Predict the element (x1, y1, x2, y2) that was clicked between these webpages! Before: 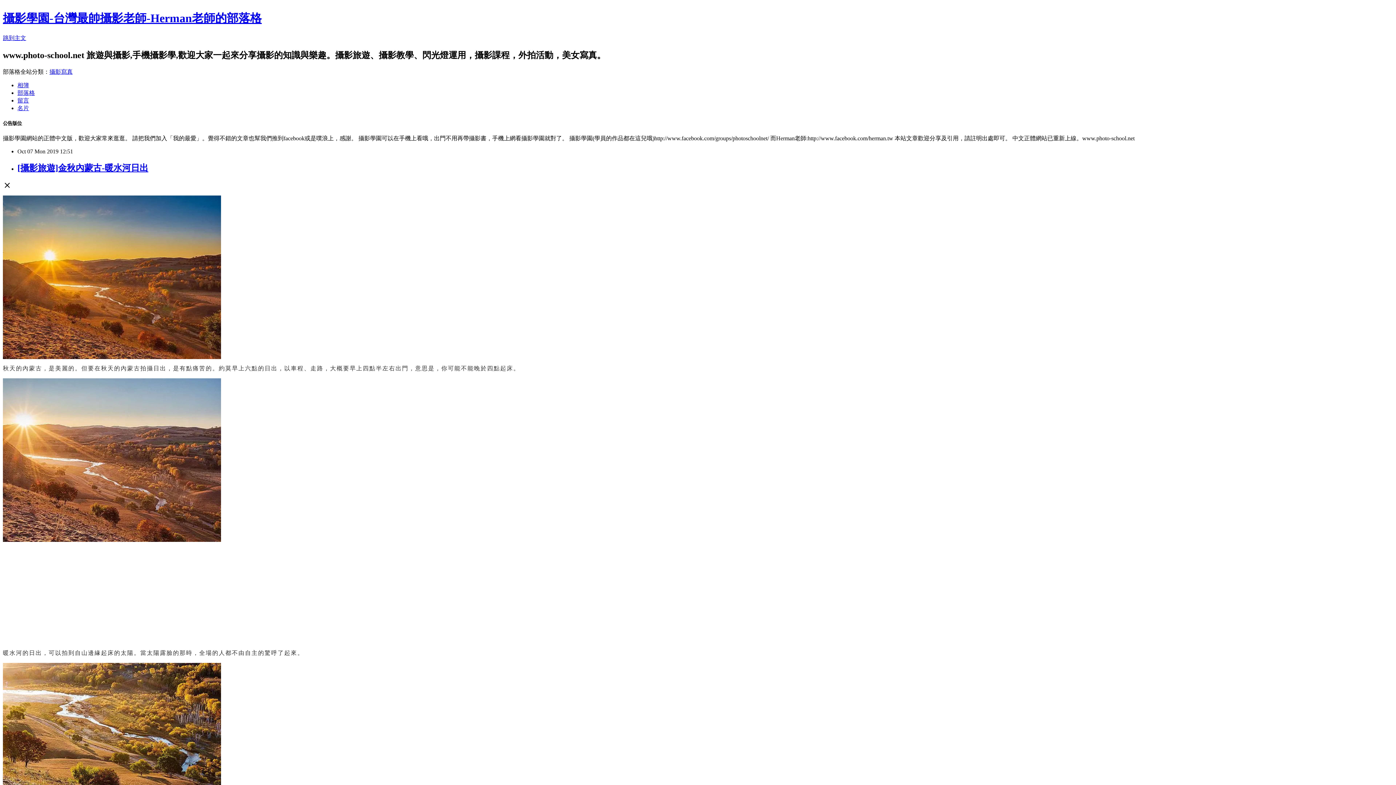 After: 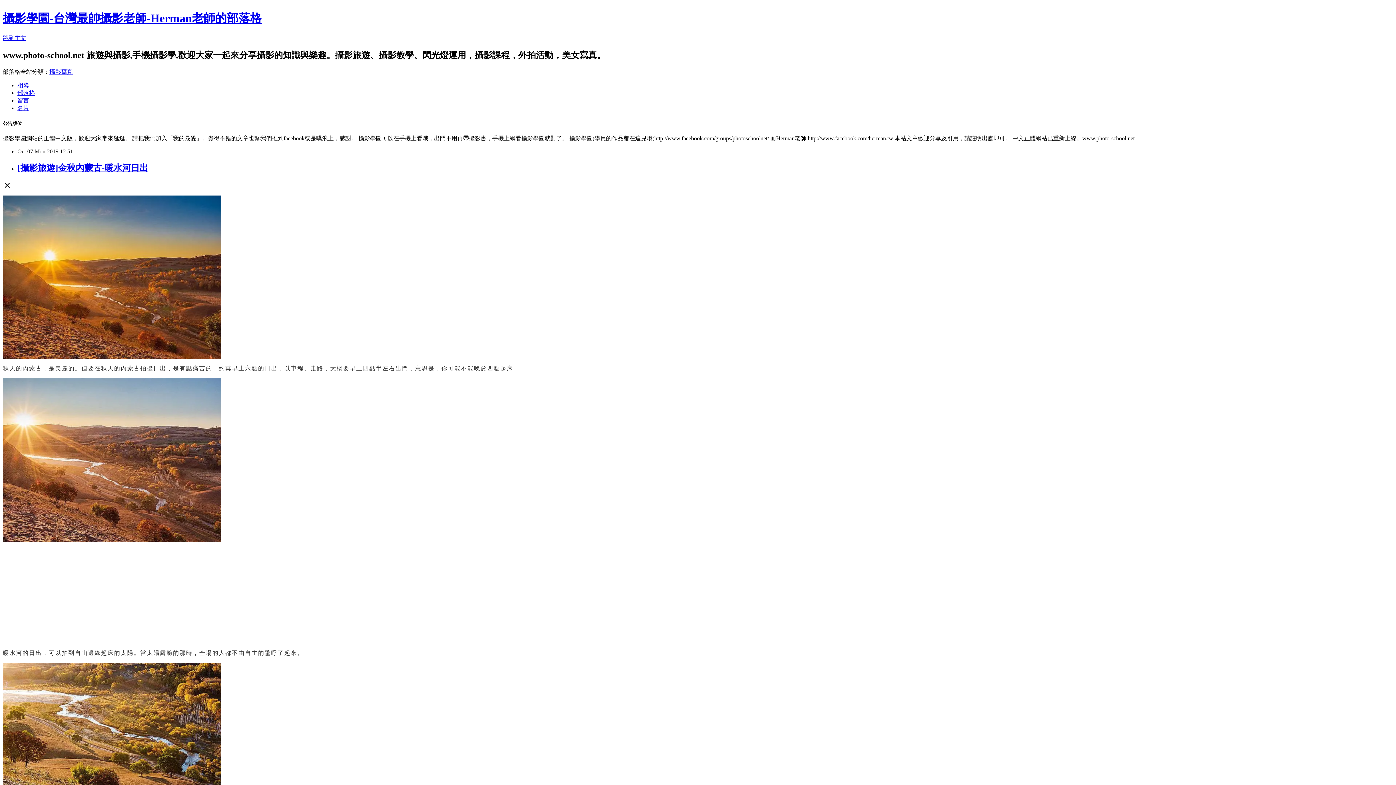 Action: label: 攝影寫真 bbox: (49, 68, 72, 74)